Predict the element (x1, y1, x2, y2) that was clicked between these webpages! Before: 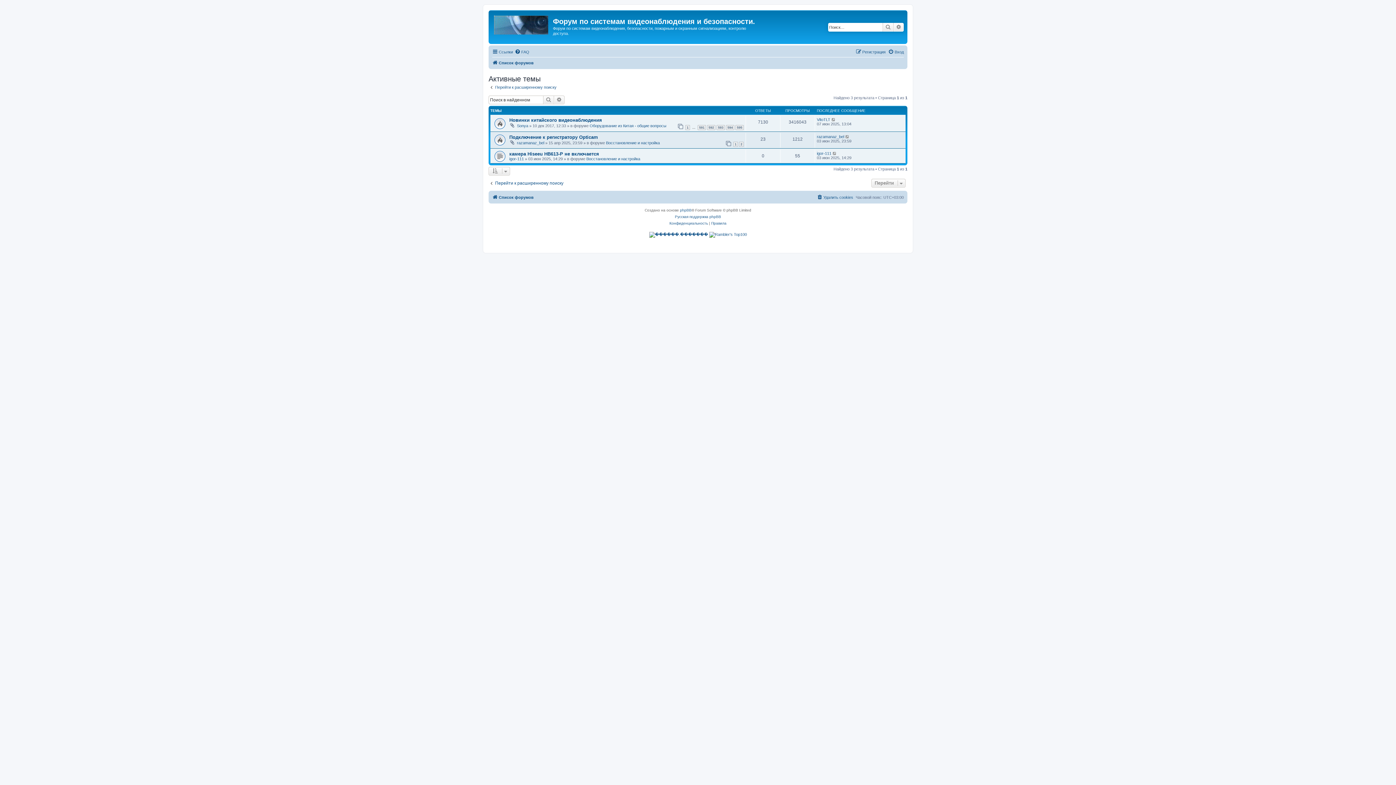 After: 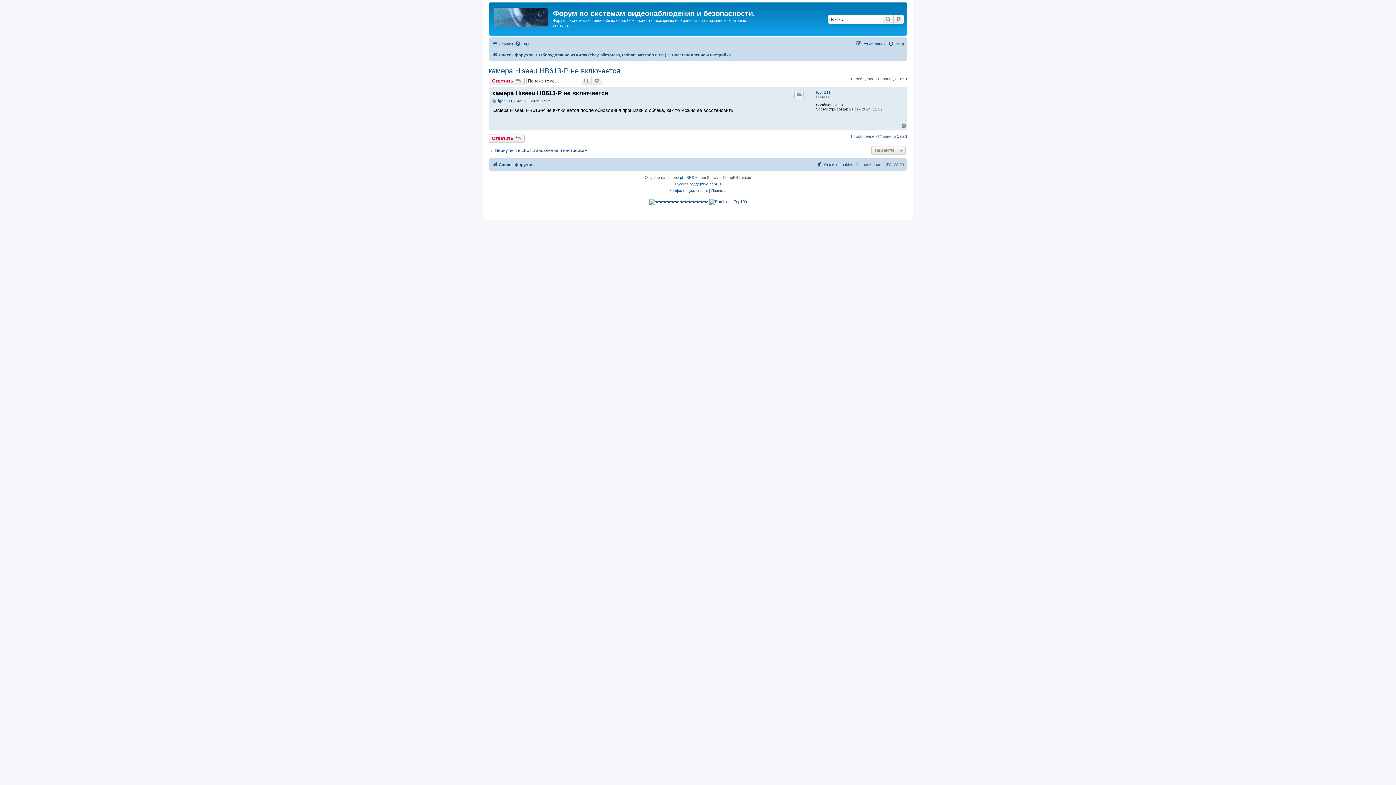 Action: bbox: (832, 151, 837, 155)